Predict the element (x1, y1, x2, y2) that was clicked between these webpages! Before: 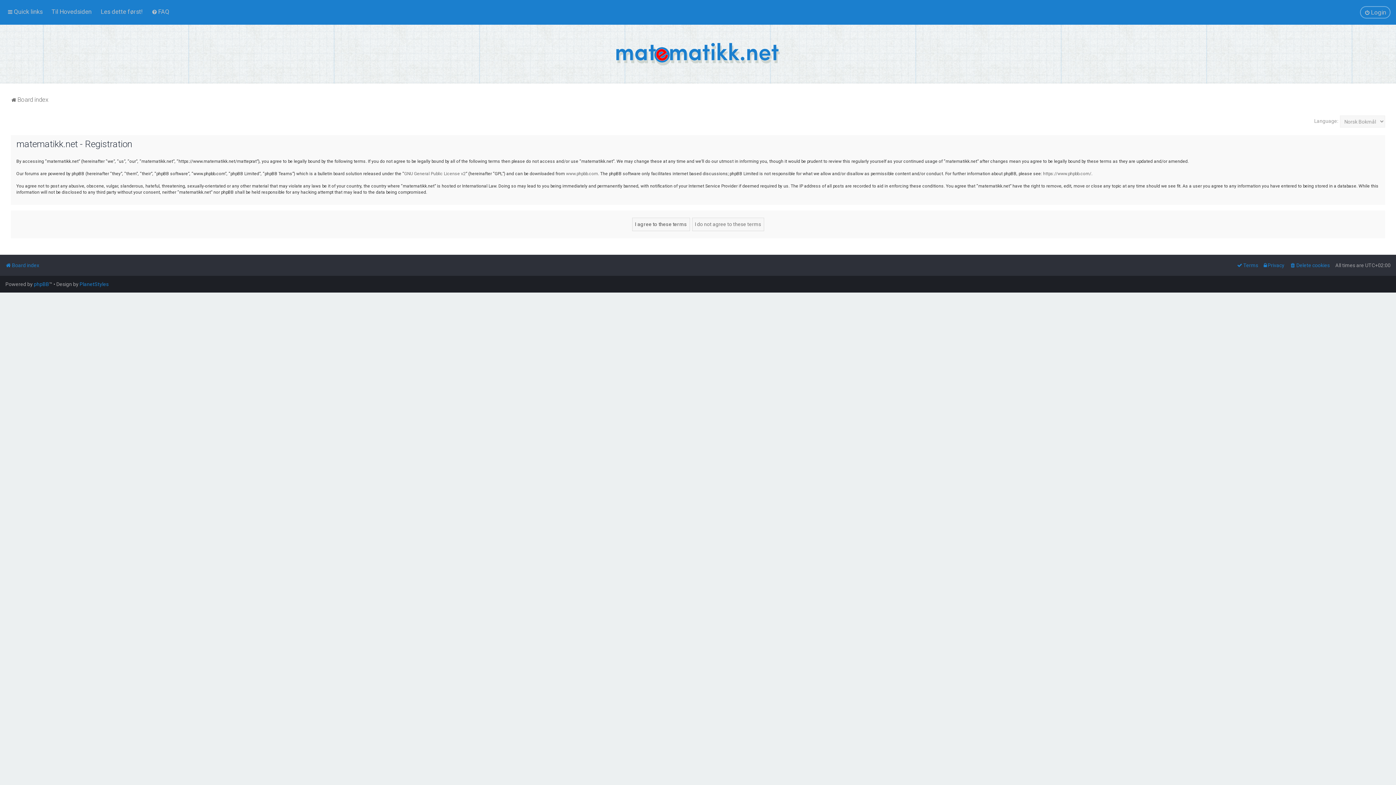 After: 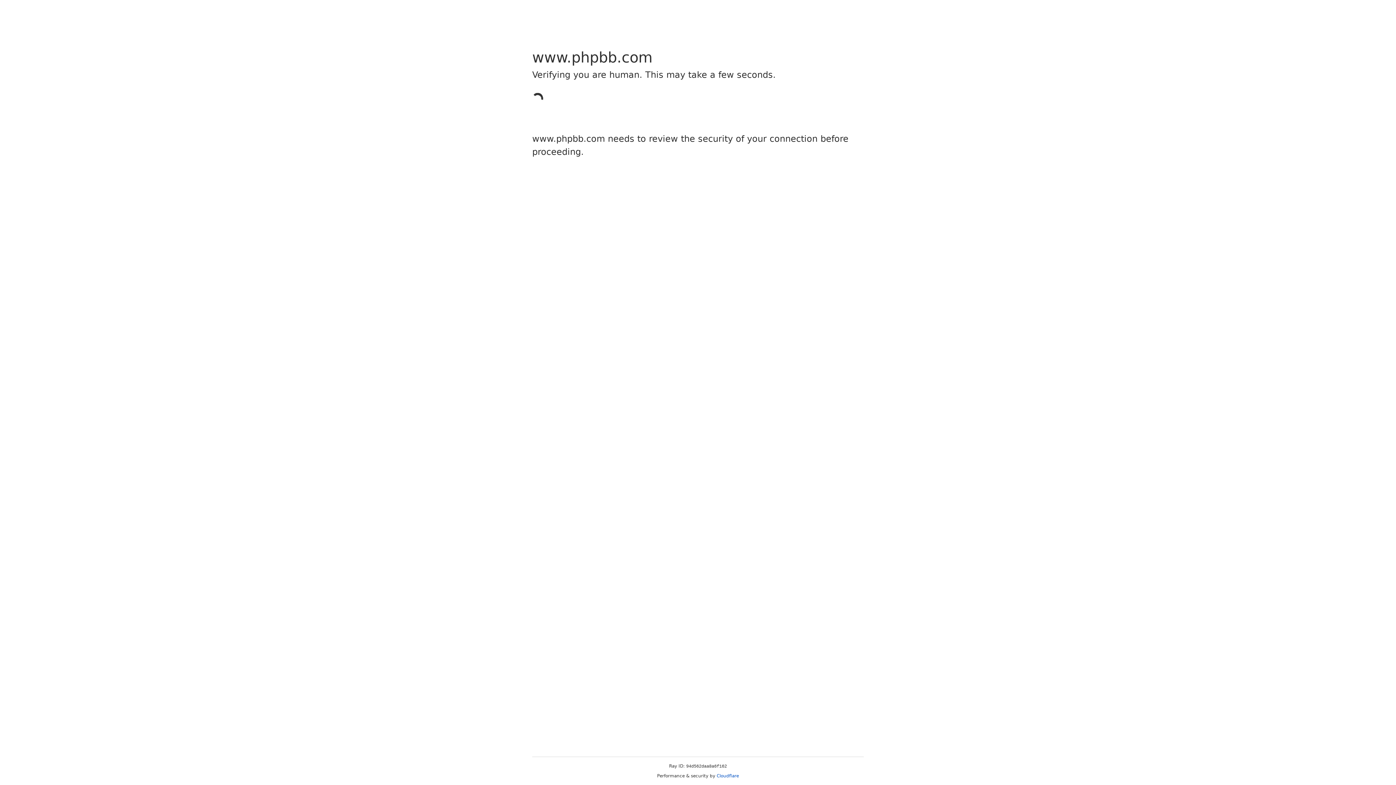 Action: label: phpBB bbox: (33, 281, 49, 287)